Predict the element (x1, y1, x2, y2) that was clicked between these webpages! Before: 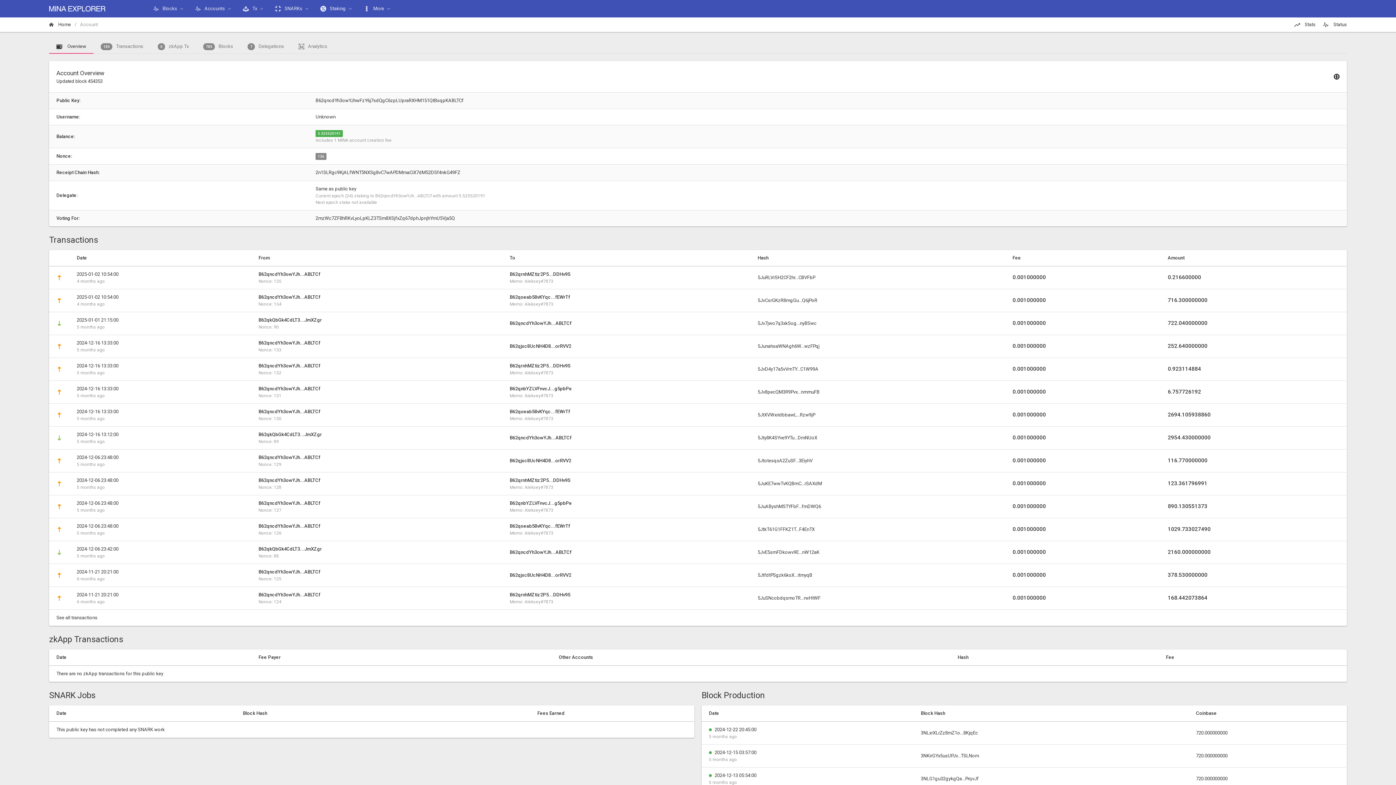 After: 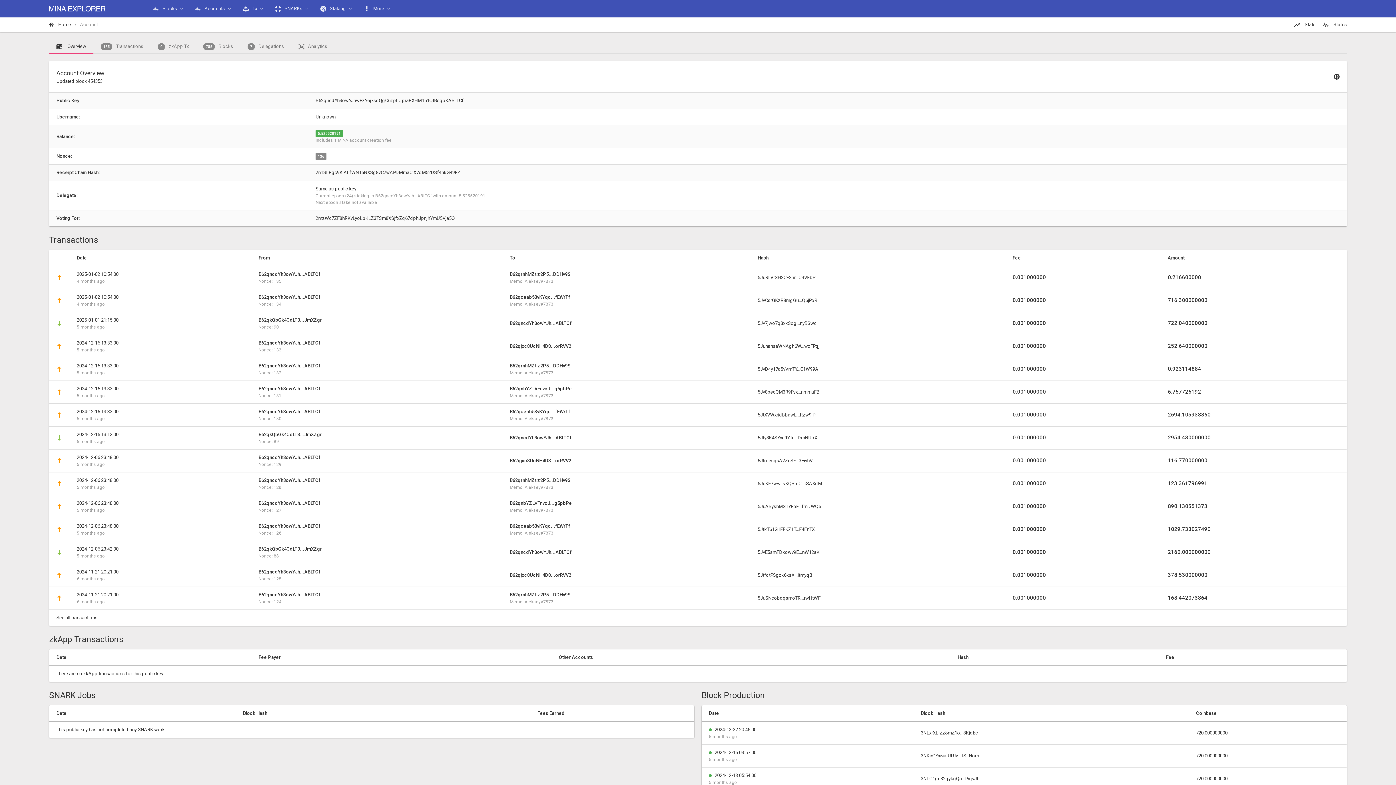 Action: label: B62qncdYh3owYJh...ABLTCf bbox: (258, 454, 320, 460)